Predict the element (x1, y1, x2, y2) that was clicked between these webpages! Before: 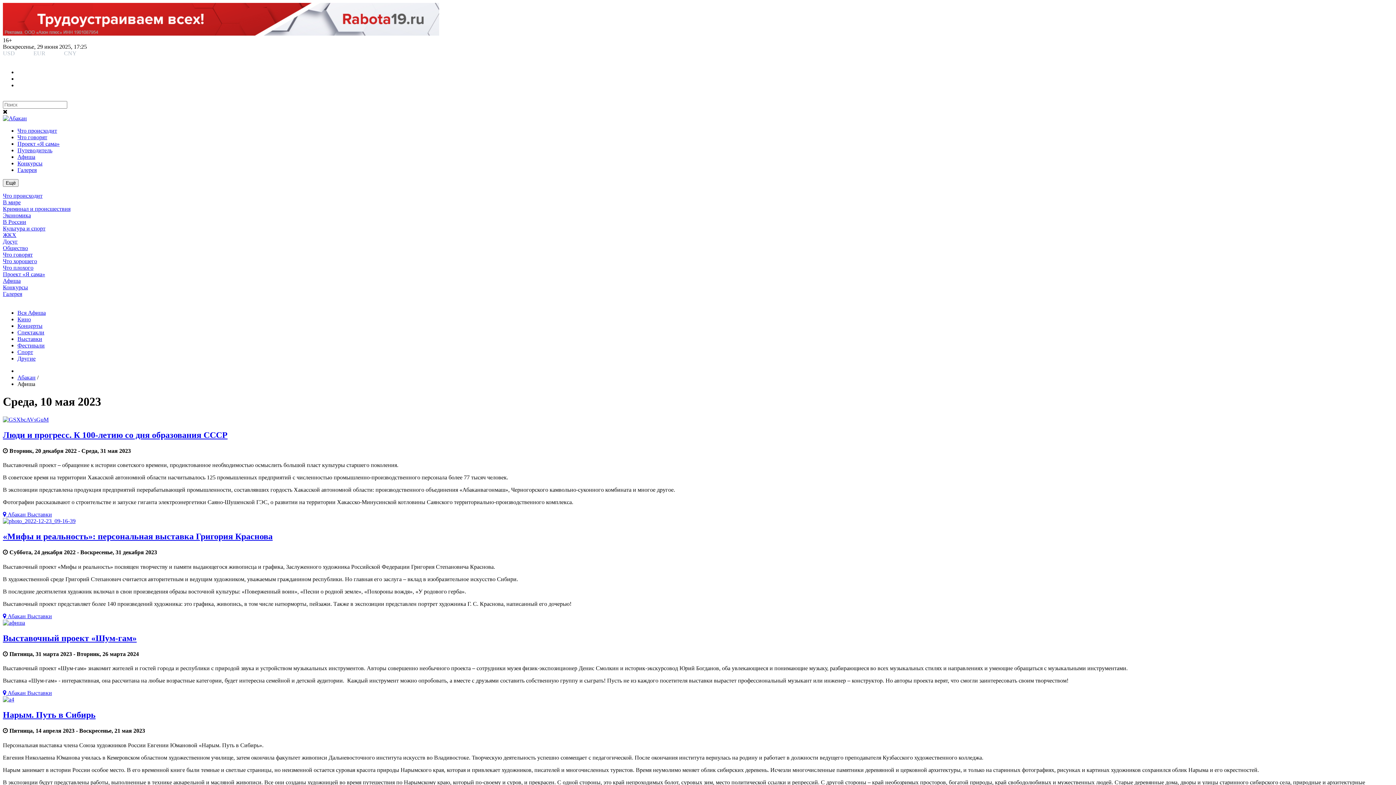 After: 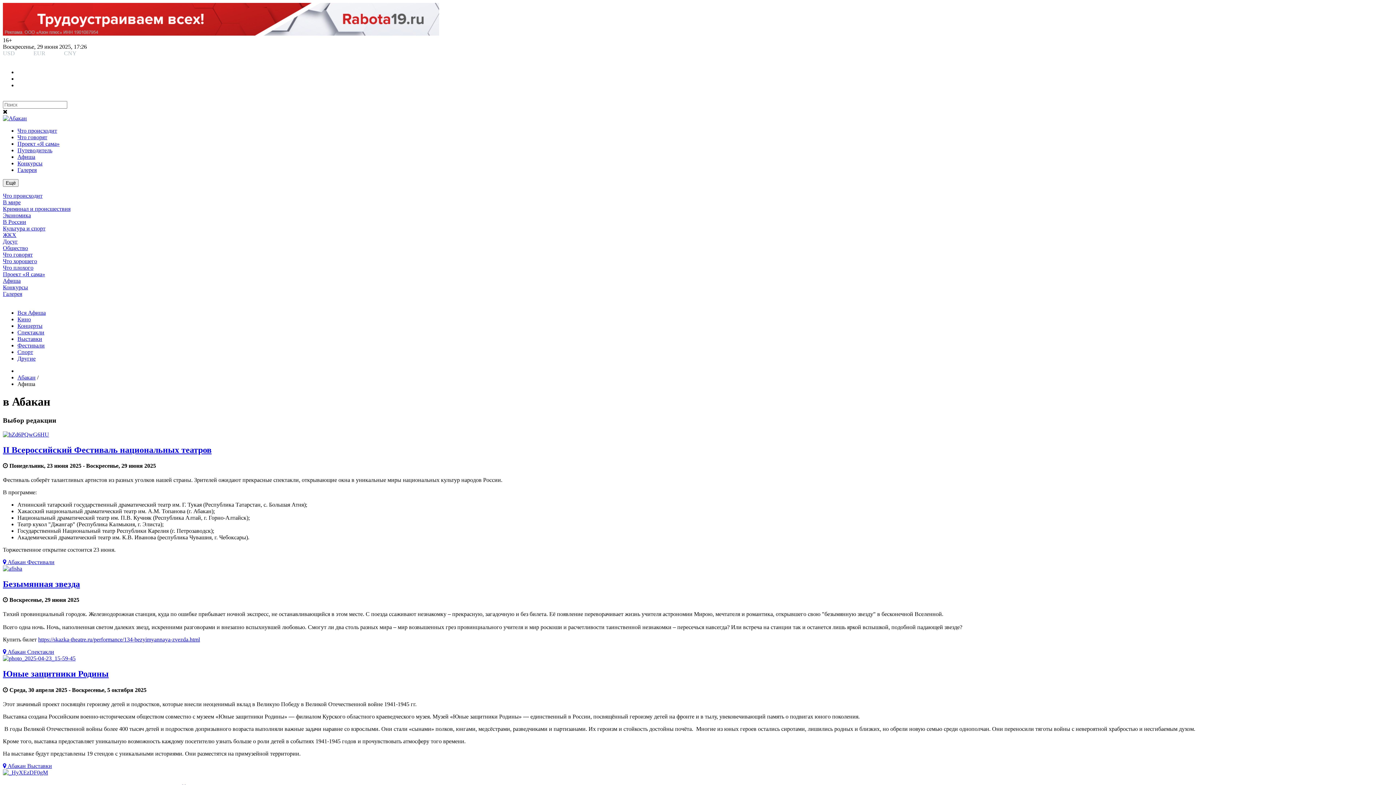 Action: bbox: (2, 690, 27, 696) label:  Абакан 